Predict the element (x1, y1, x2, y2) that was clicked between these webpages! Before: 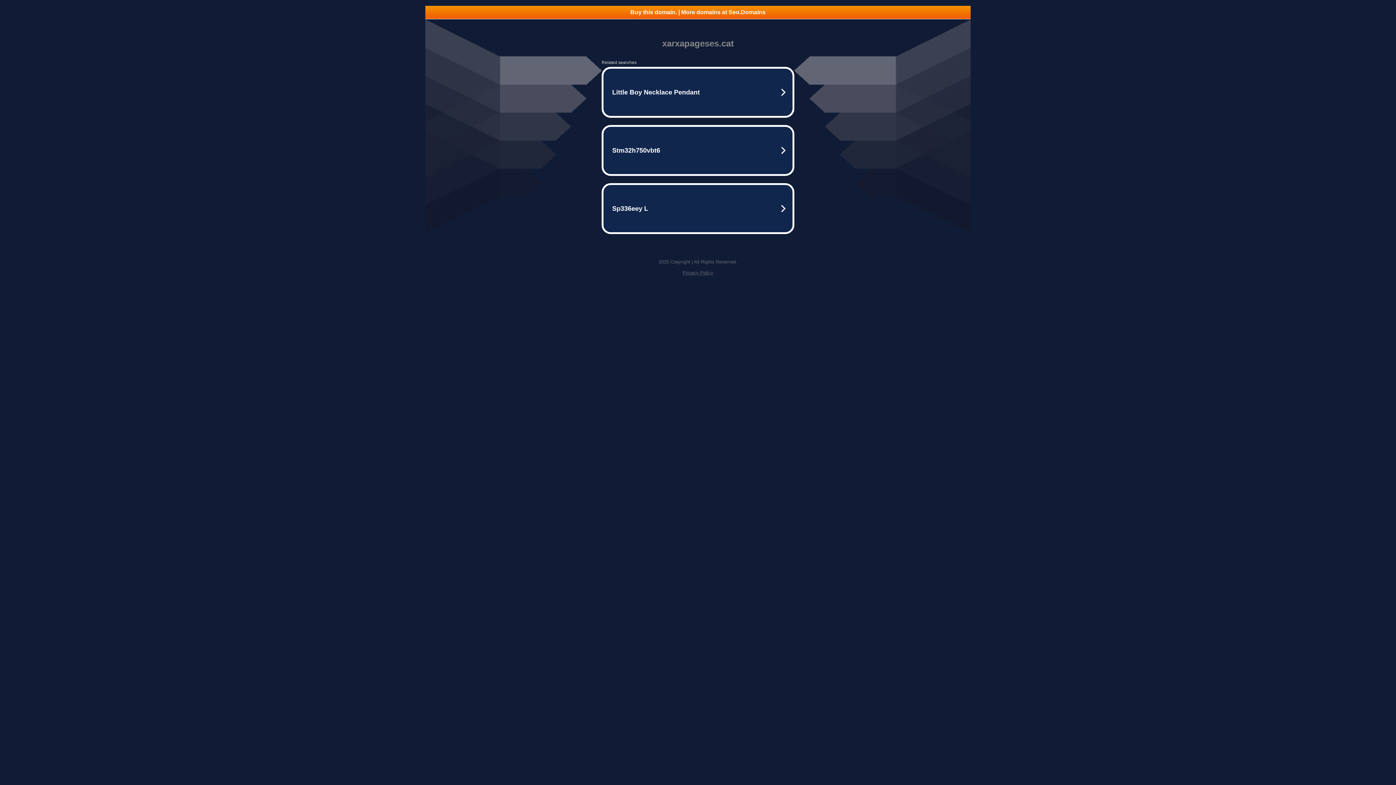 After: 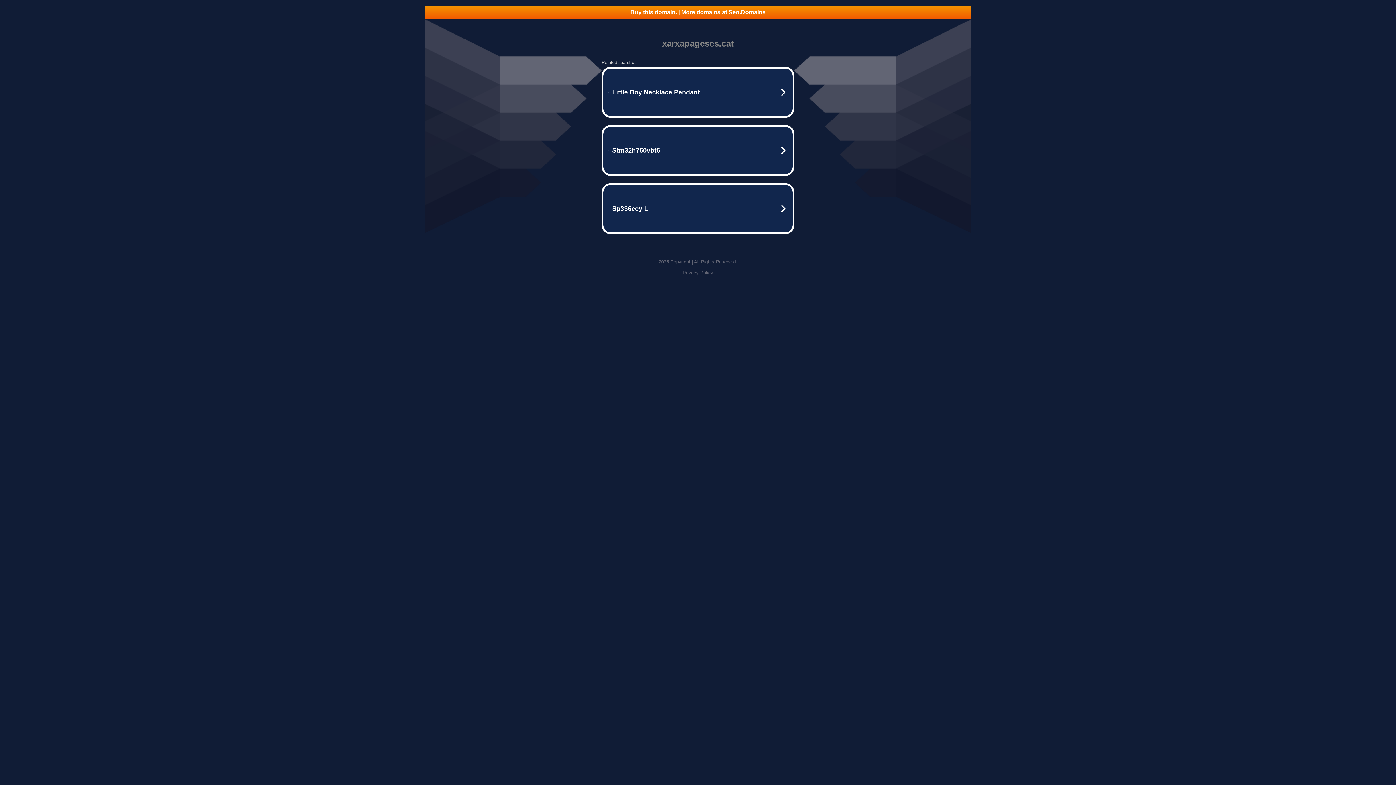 Action: bbox: (425, 5, 970, 18) label: Buy this domain. | More domains at Seo.Domains